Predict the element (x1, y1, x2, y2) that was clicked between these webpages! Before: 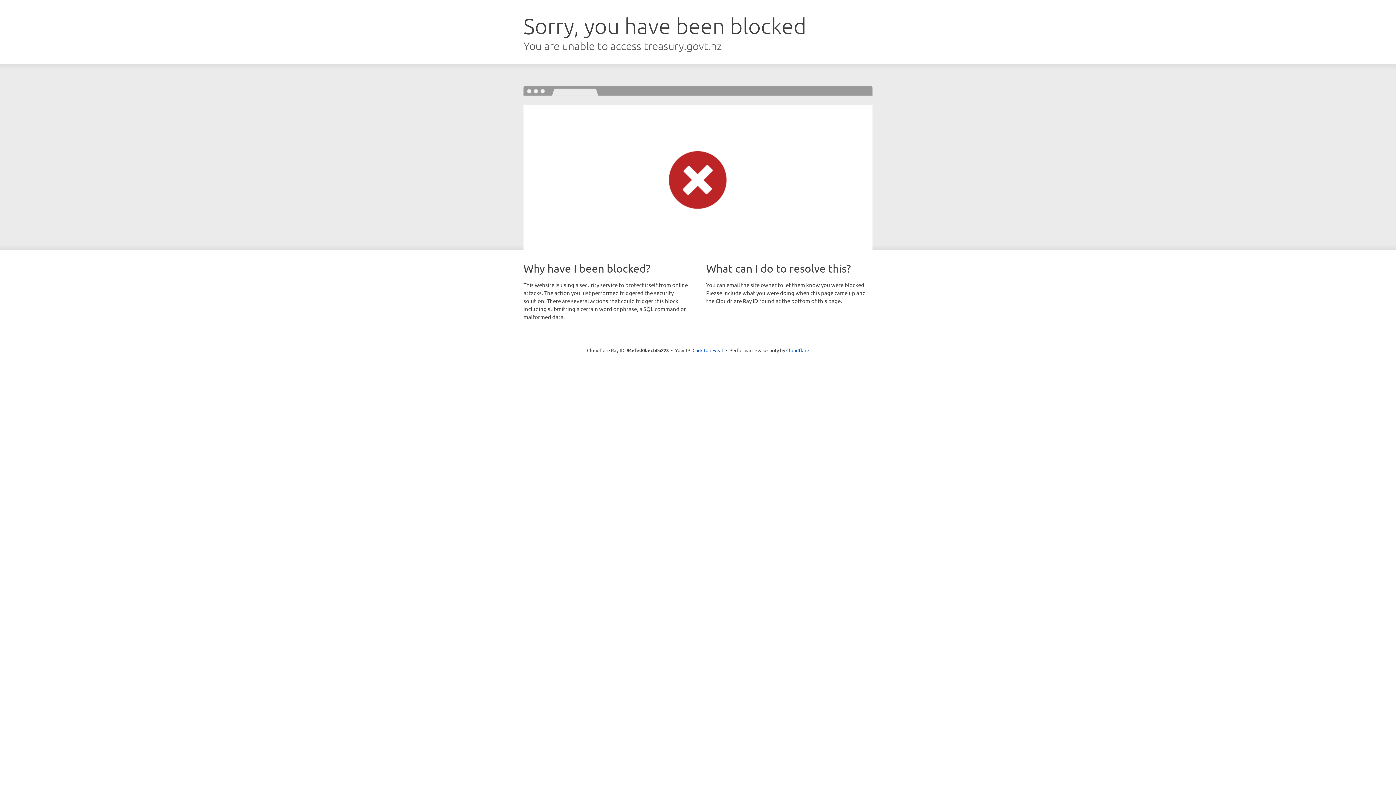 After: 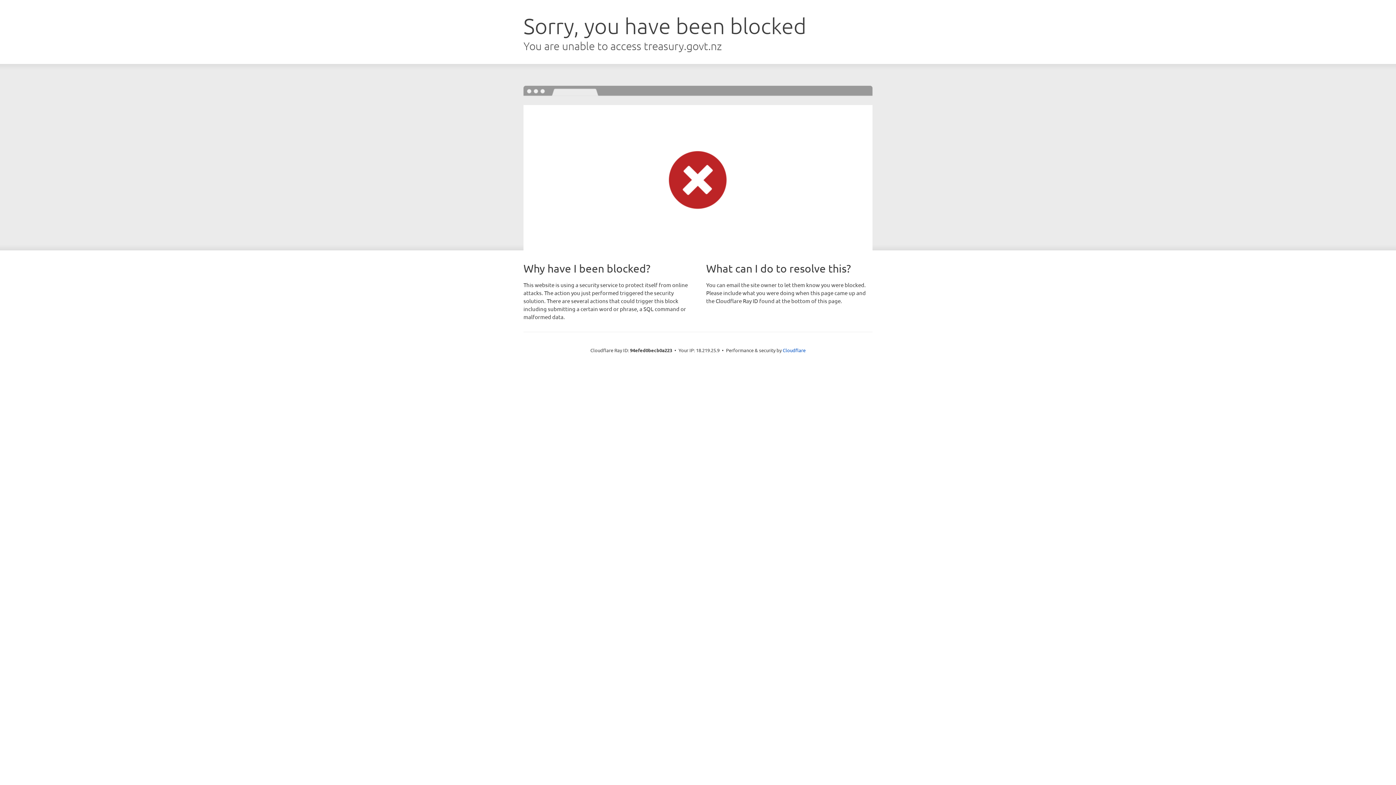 Action: bbox: (692, 346, 723, 353) label: Click to reveal